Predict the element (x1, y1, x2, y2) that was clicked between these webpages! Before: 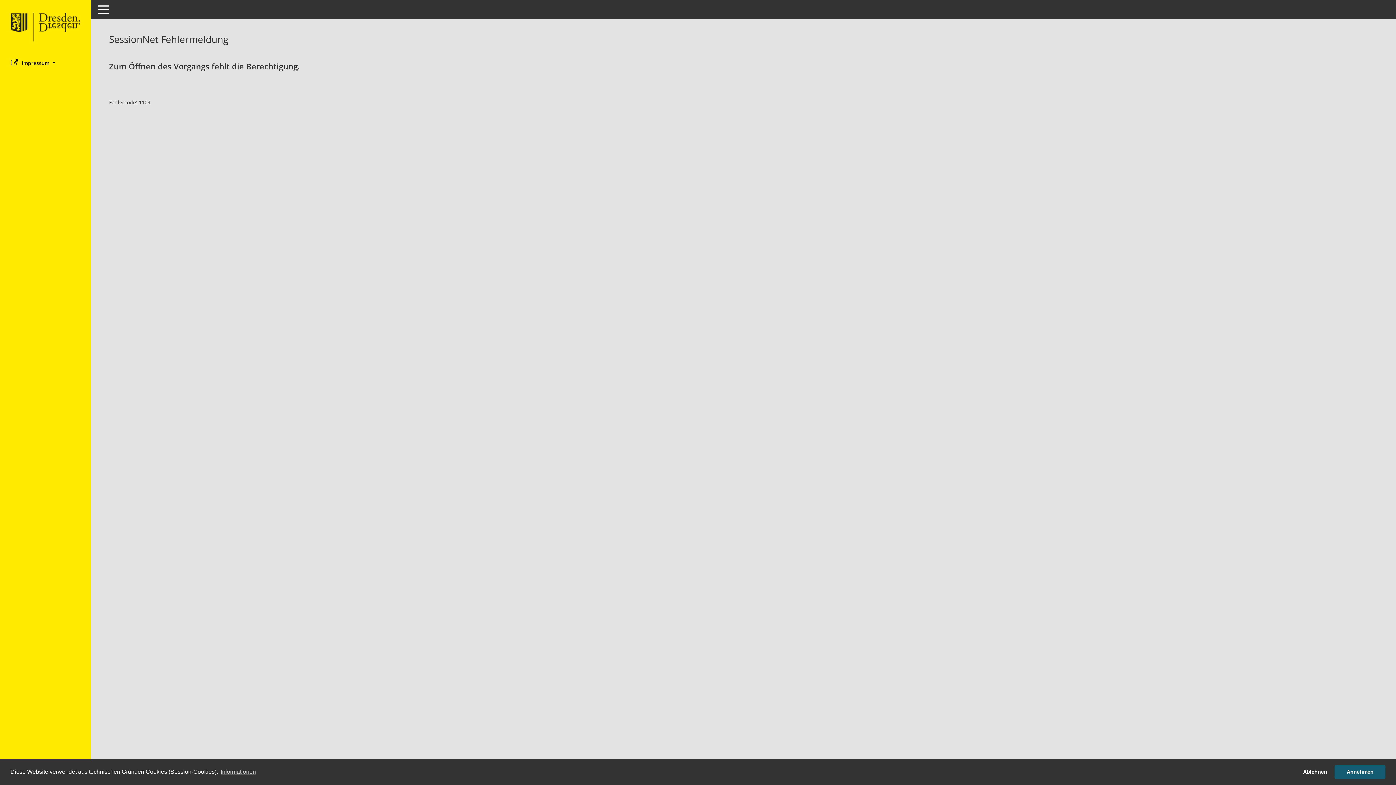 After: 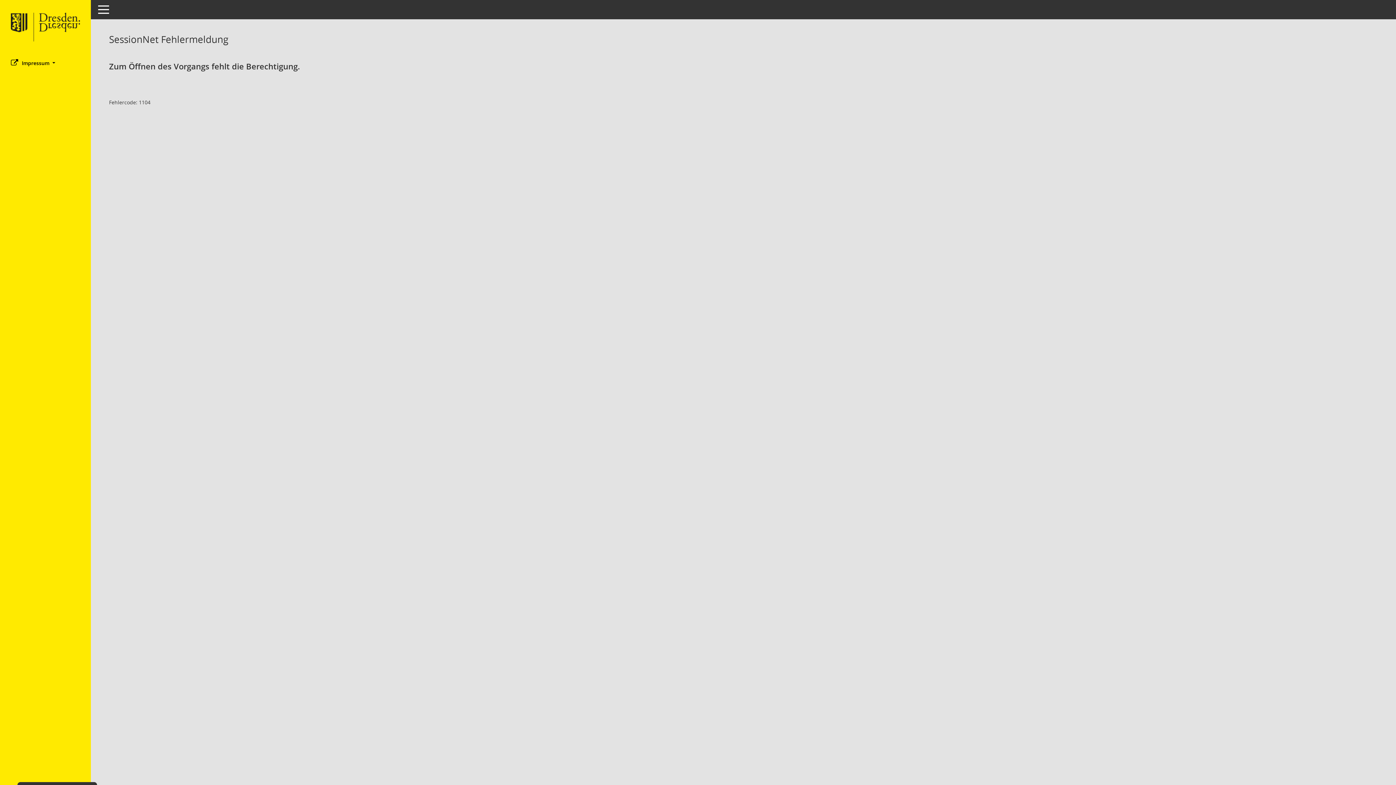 Action: bbox: (1334, 765, 1385, 779) label: allow cookies